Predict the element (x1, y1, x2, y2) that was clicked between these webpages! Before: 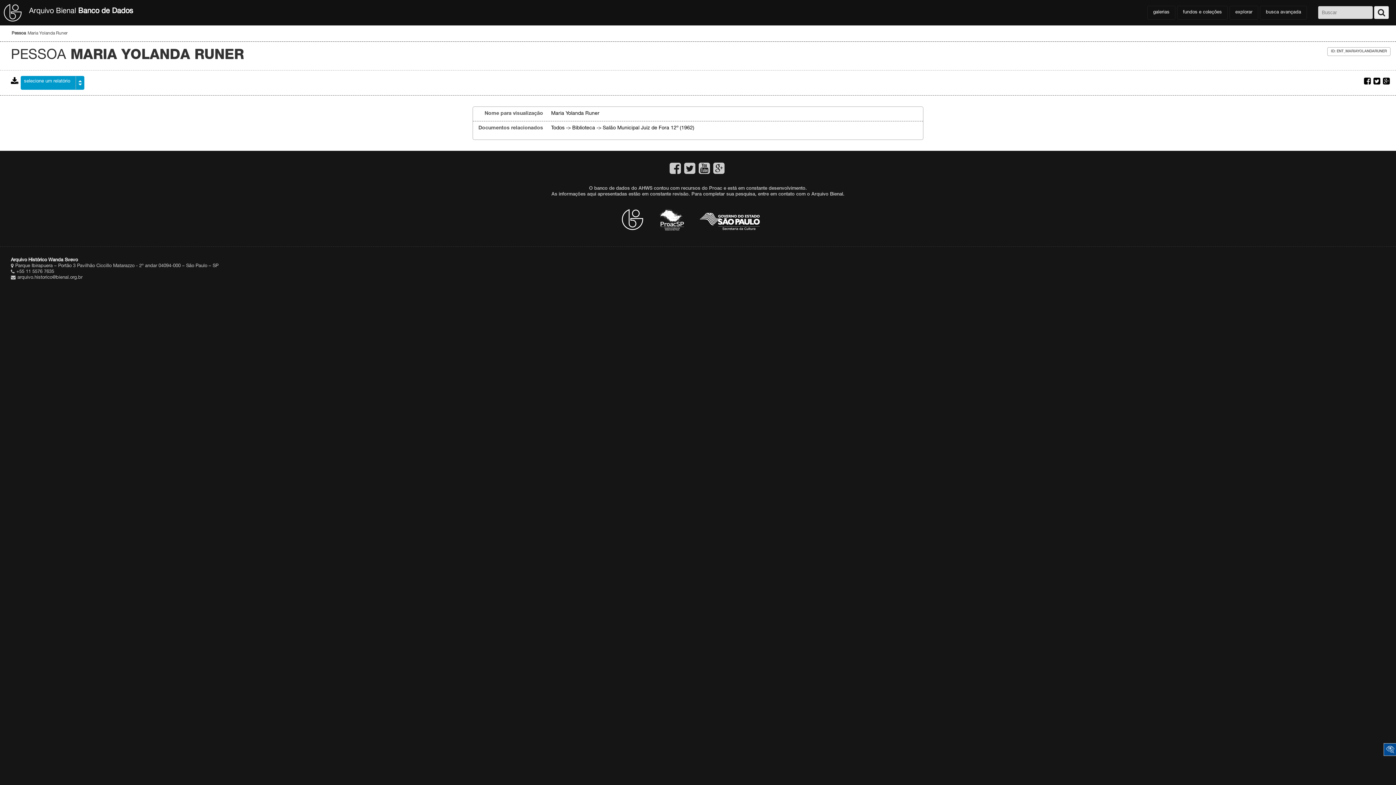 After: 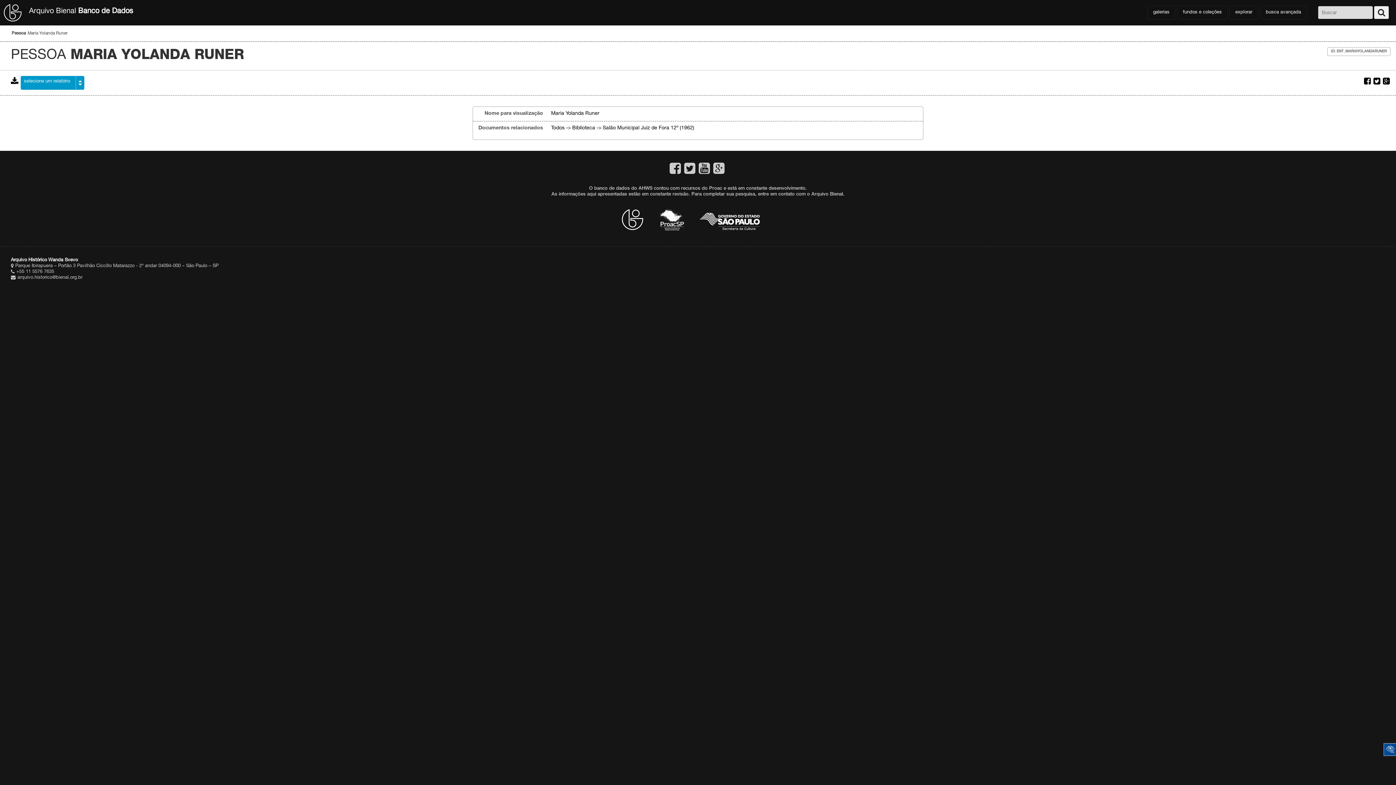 Action: bbox: (1373, 77, 1380, 85)